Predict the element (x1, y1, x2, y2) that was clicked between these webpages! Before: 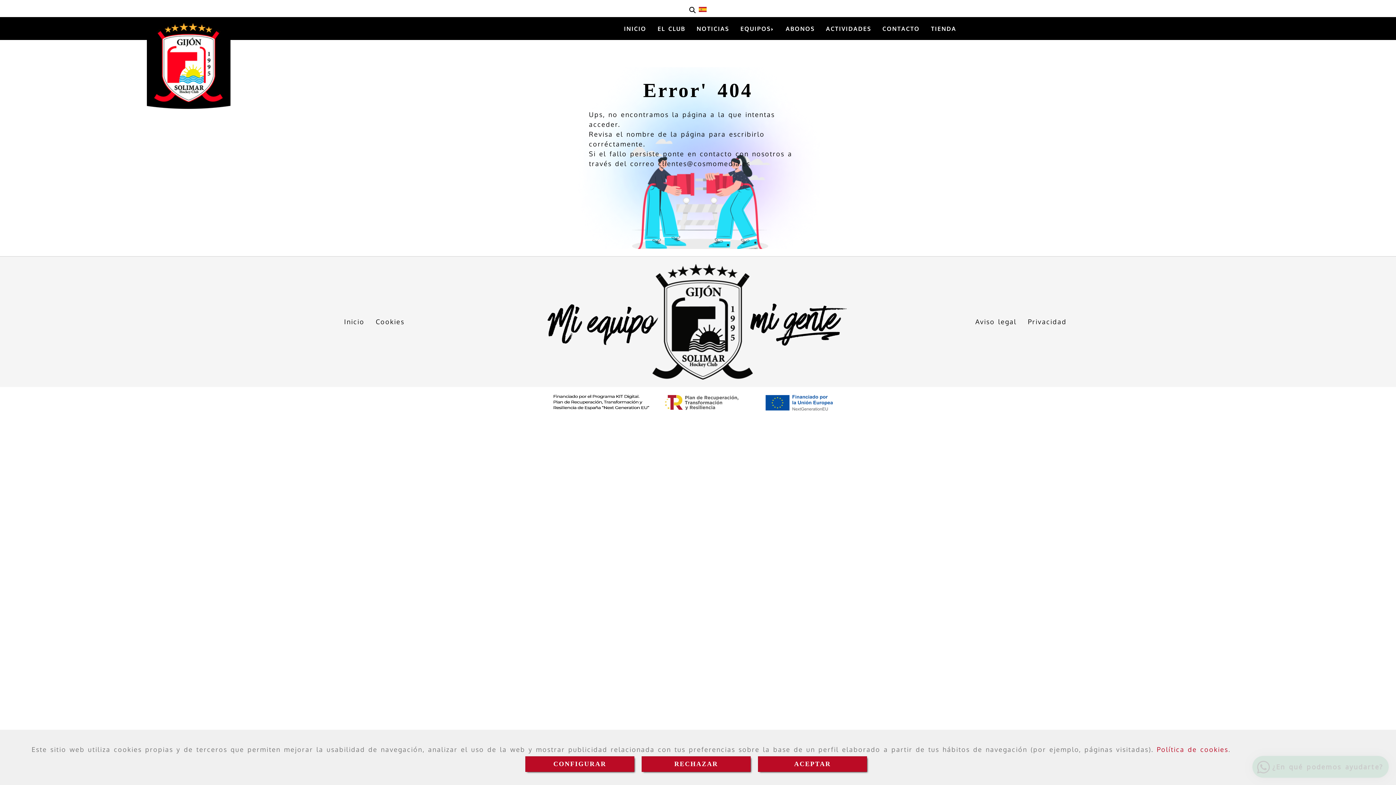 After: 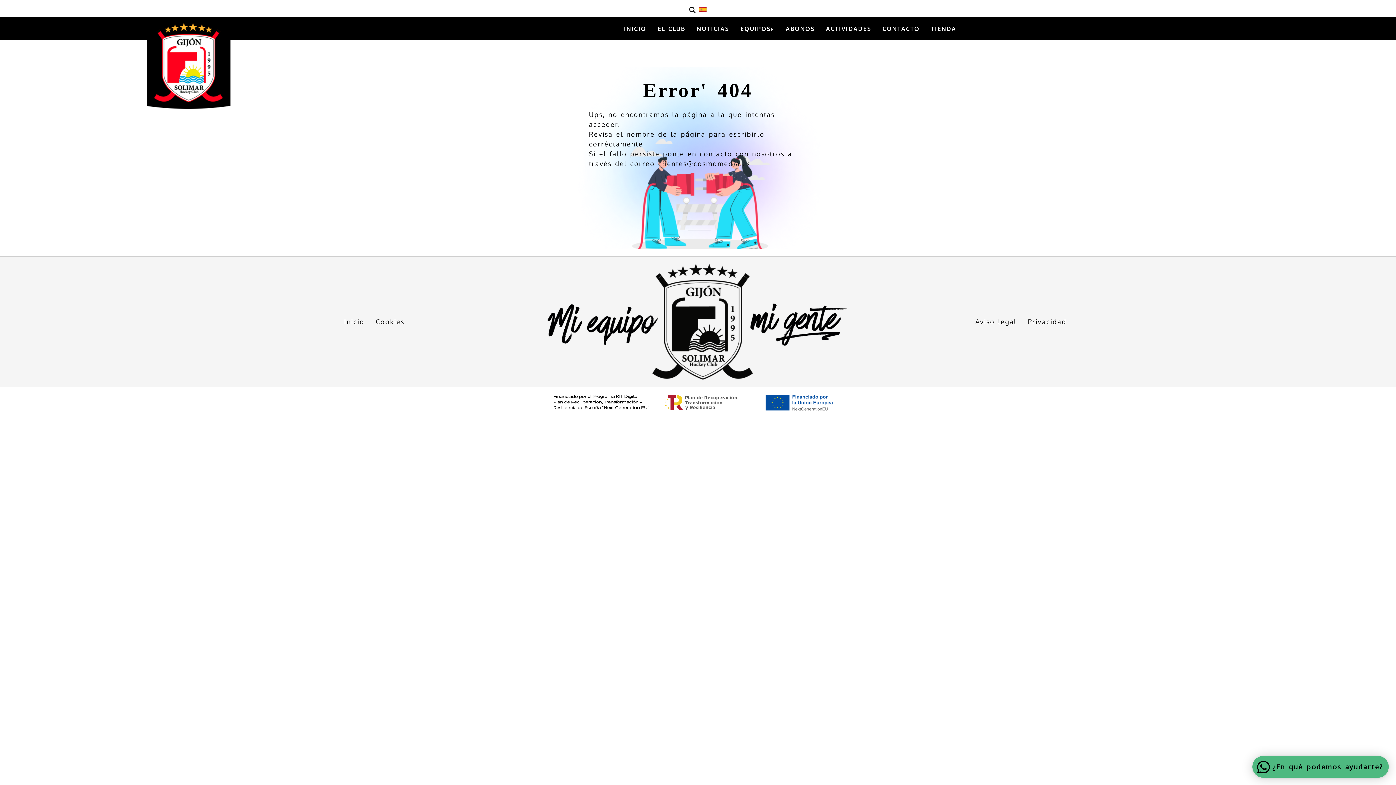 Action: bbox: (641, 756, 750, 772) label: Close